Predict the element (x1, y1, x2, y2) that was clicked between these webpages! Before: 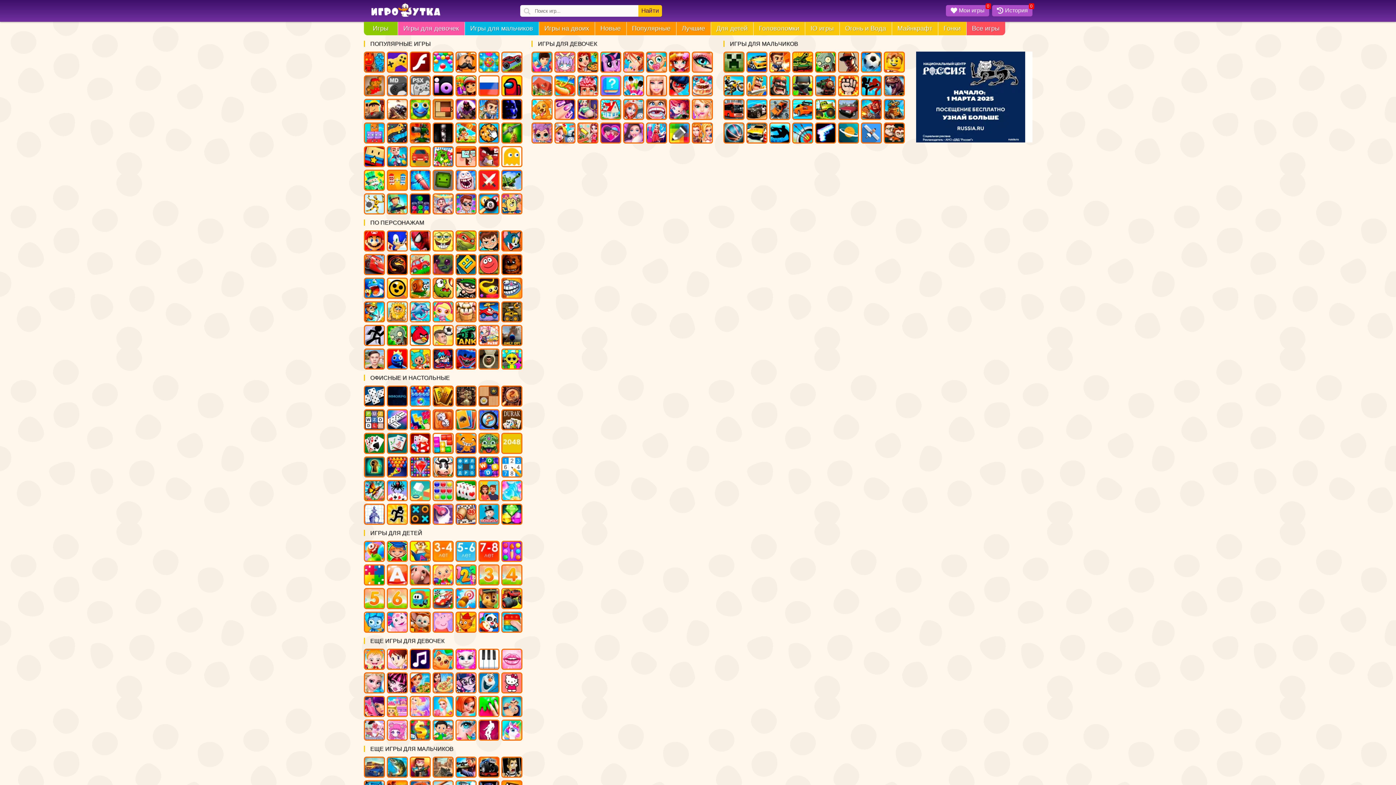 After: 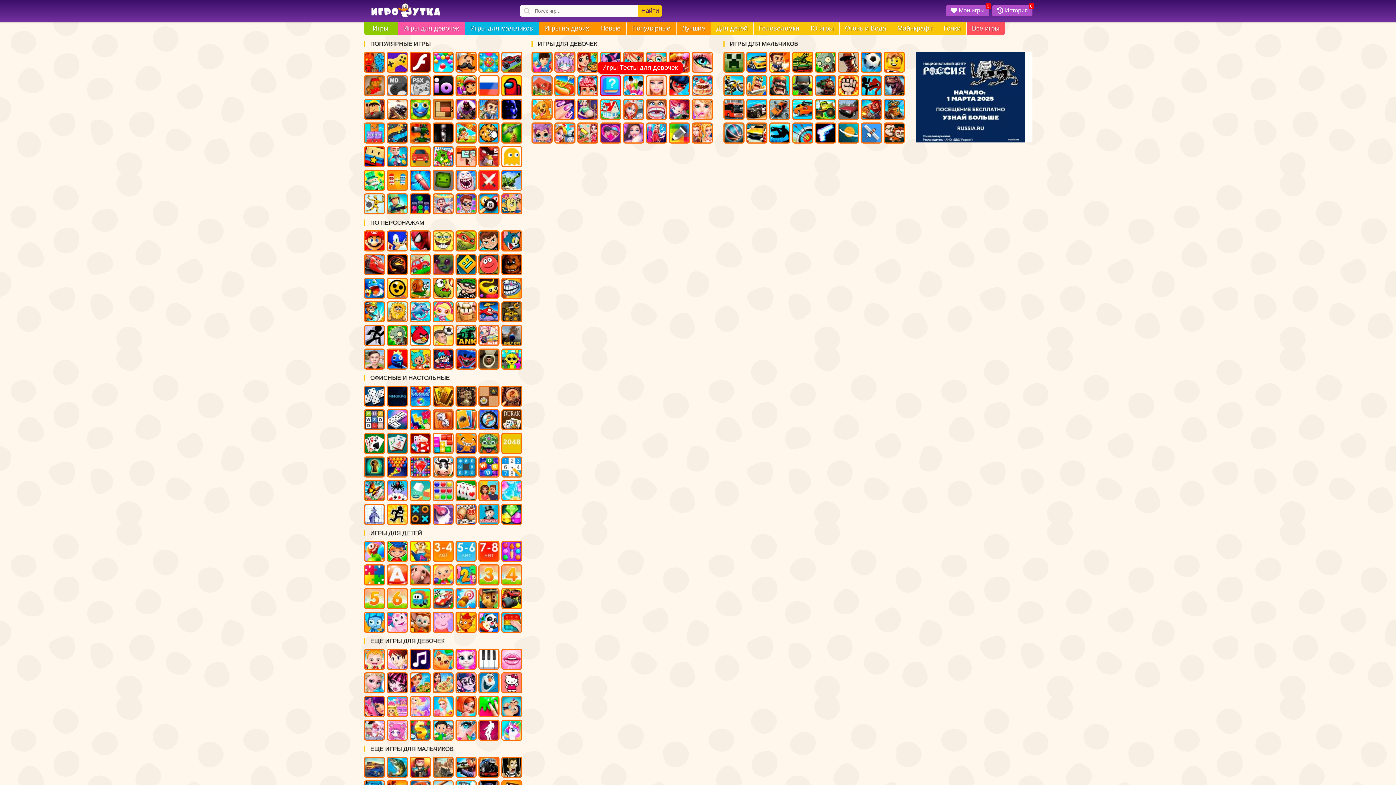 Action: bbox: (600, 75, 621, 96) label: Тесты для девочек